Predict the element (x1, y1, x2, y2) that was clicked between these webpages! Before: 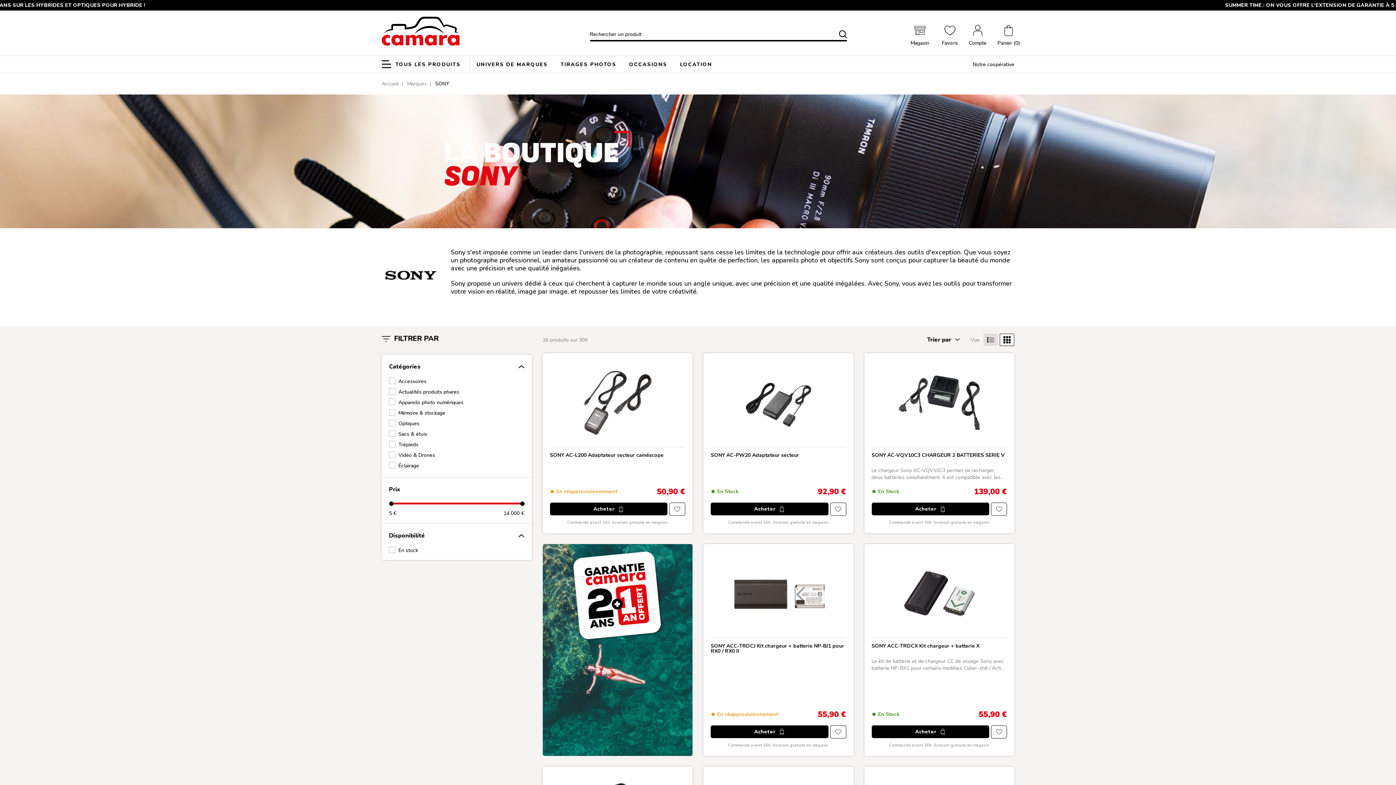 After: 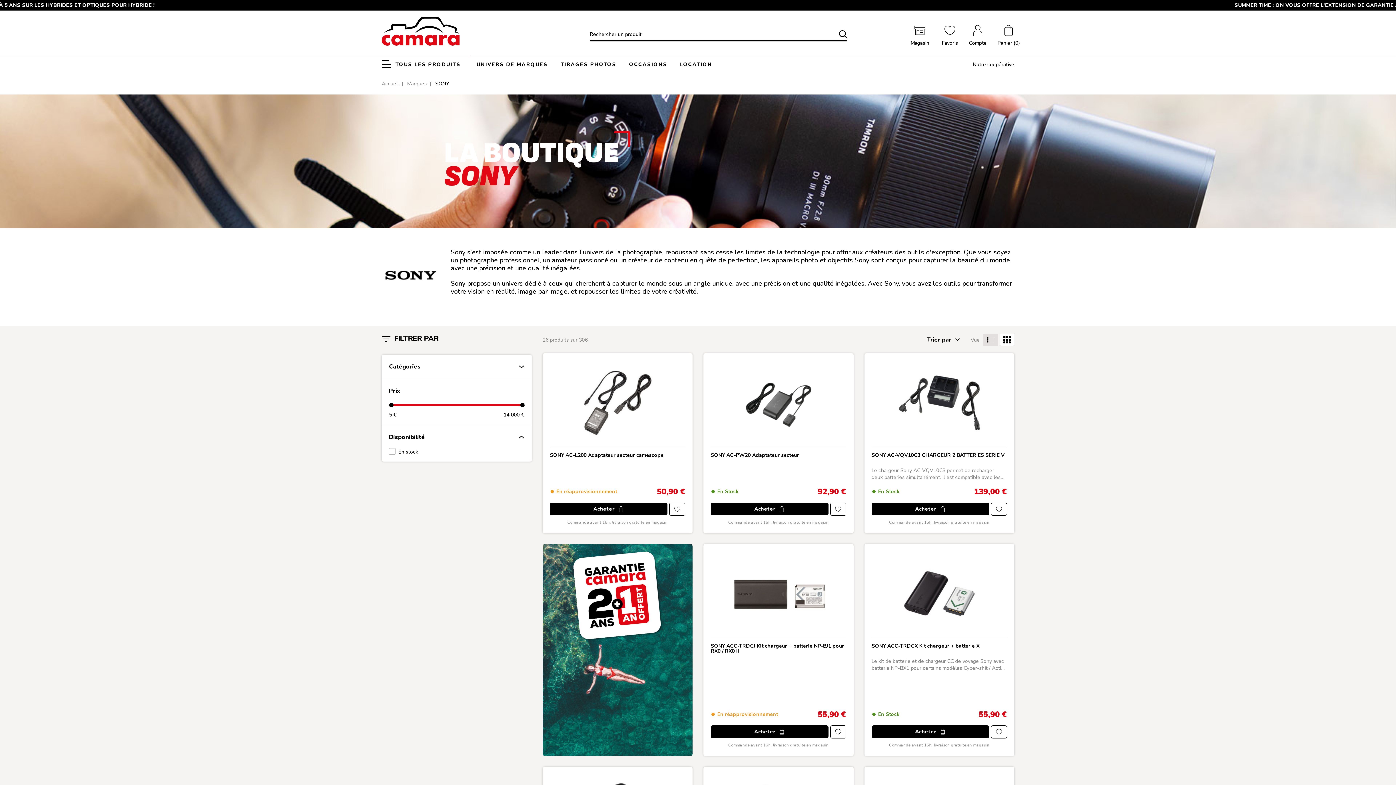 Action: bbox: (518, 364, 524, 369)